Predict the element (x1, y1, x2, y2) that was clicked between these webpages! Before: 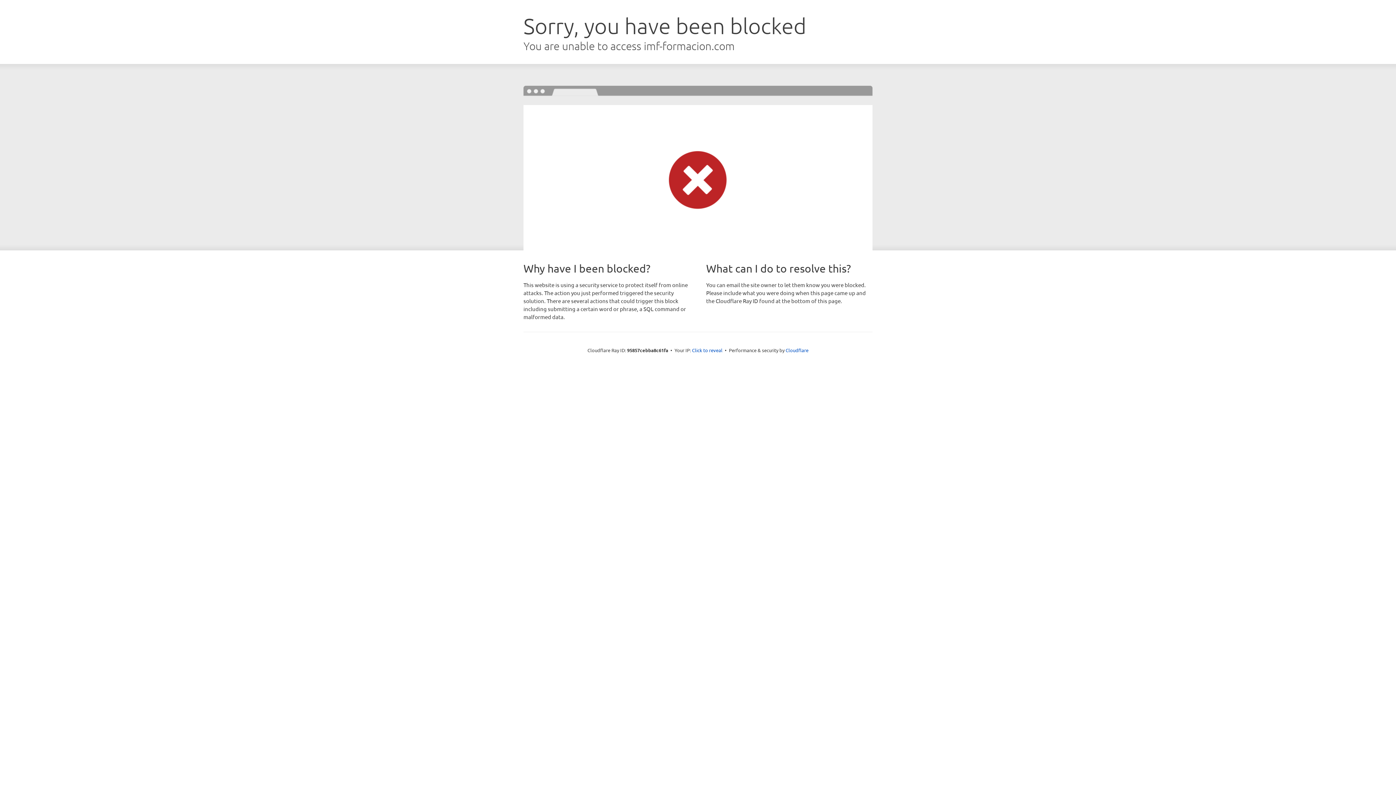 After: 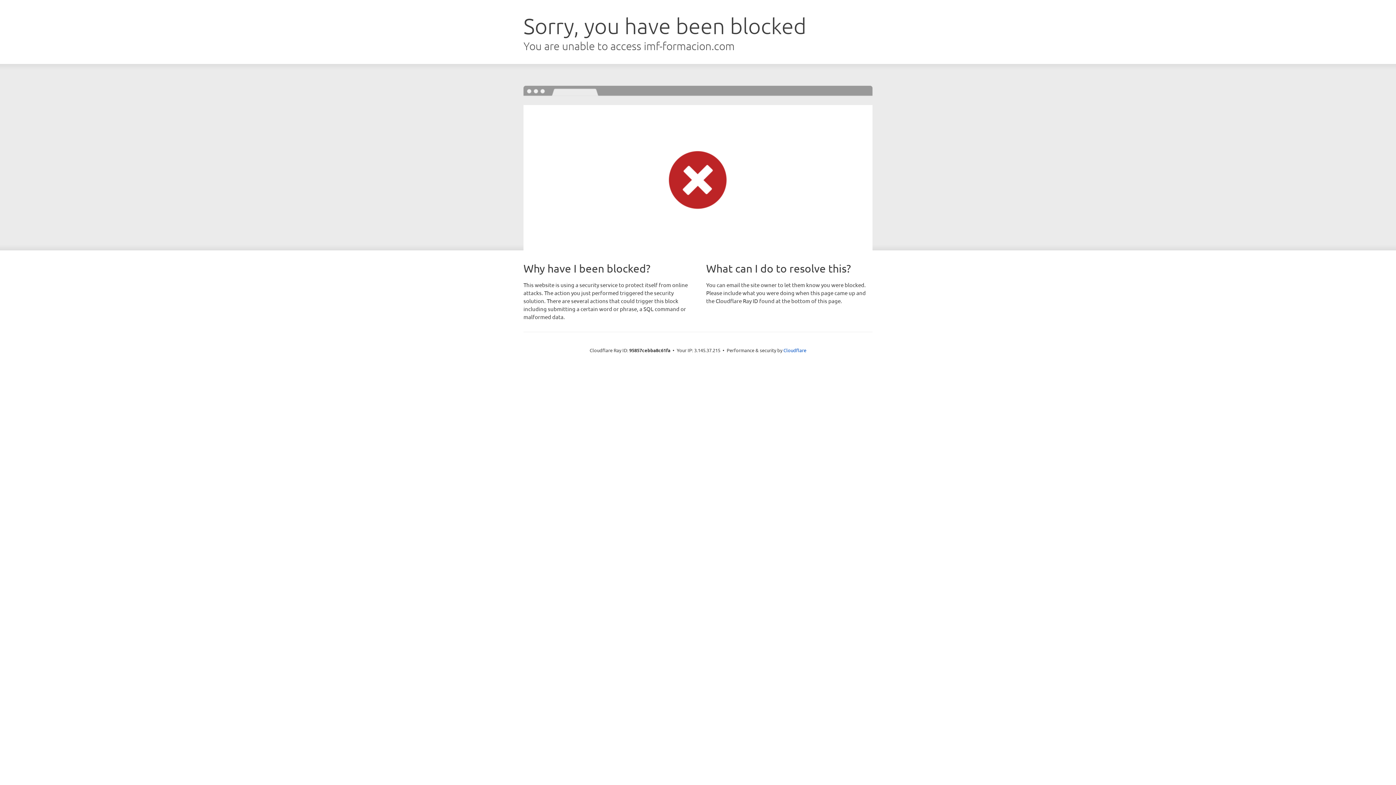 Action: label: Click to reveal bbox: (692, 346, 722, 353)